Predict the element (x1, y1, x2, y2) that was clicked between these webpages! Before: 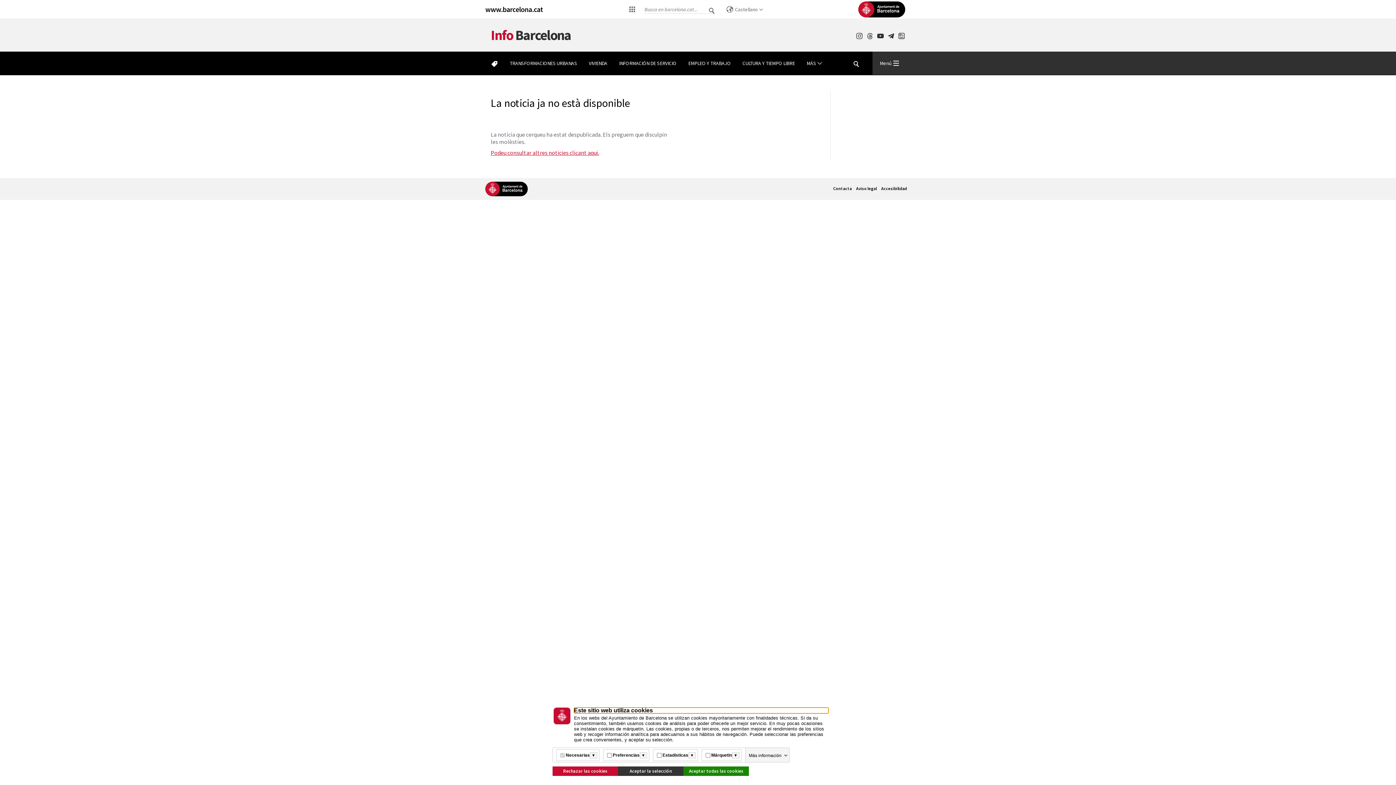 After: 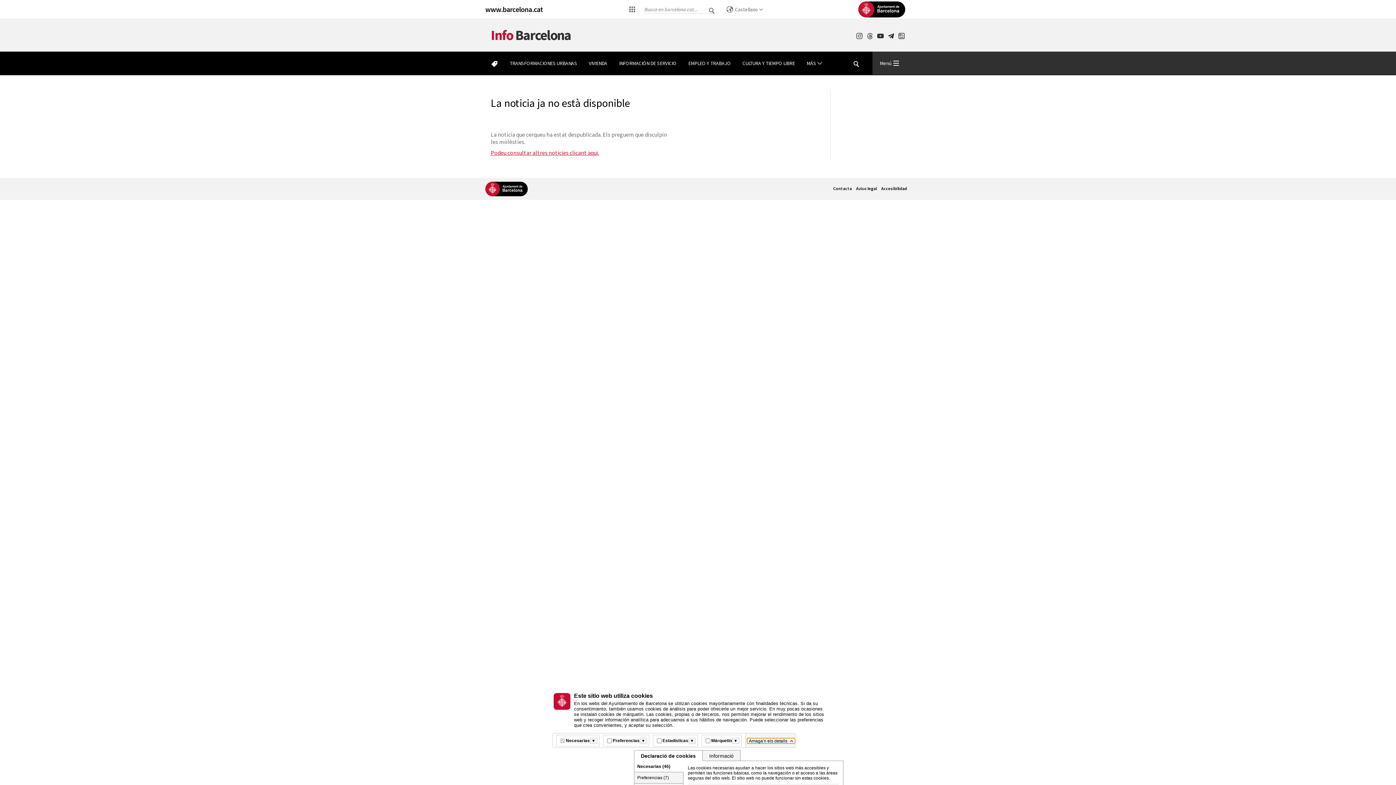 Action: bbox: (747, 752, 789, 758) label: Más información